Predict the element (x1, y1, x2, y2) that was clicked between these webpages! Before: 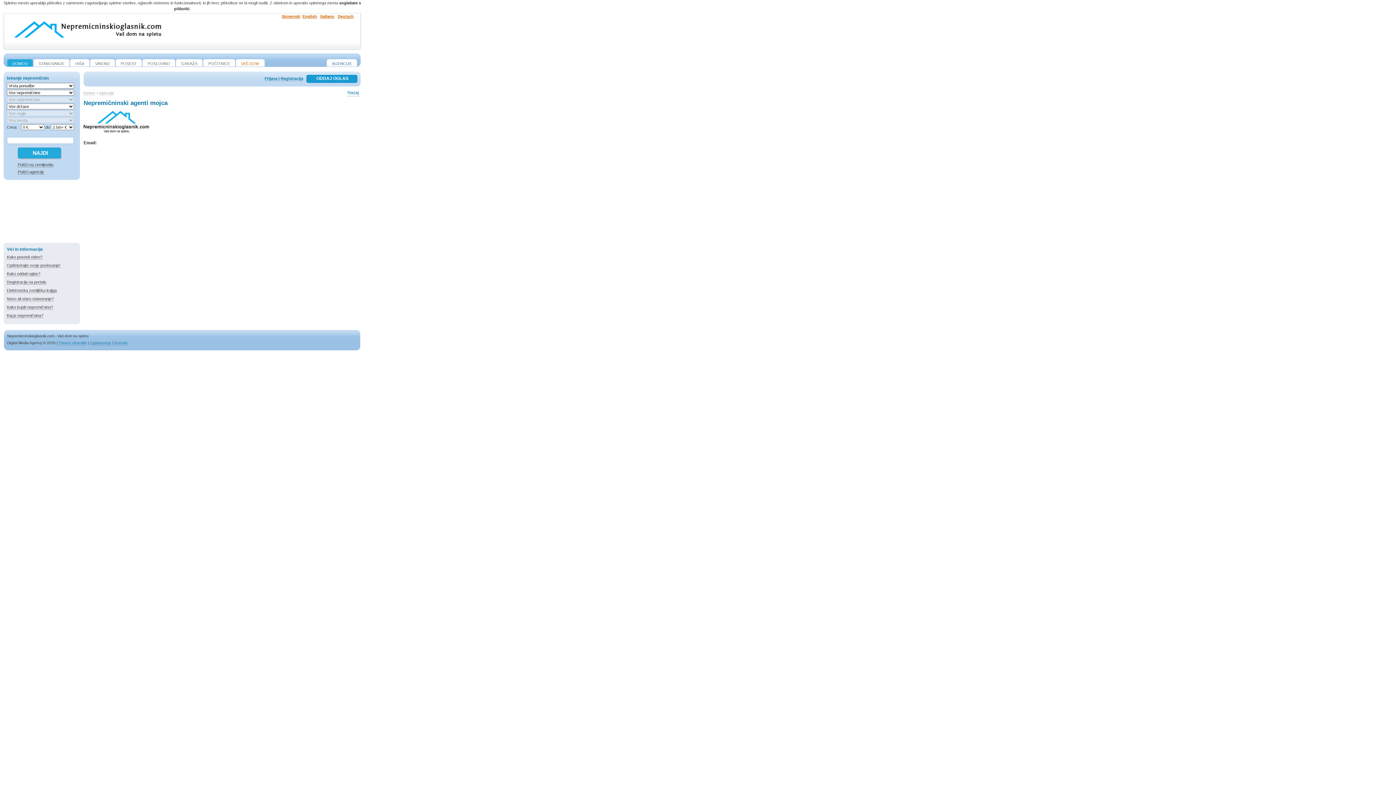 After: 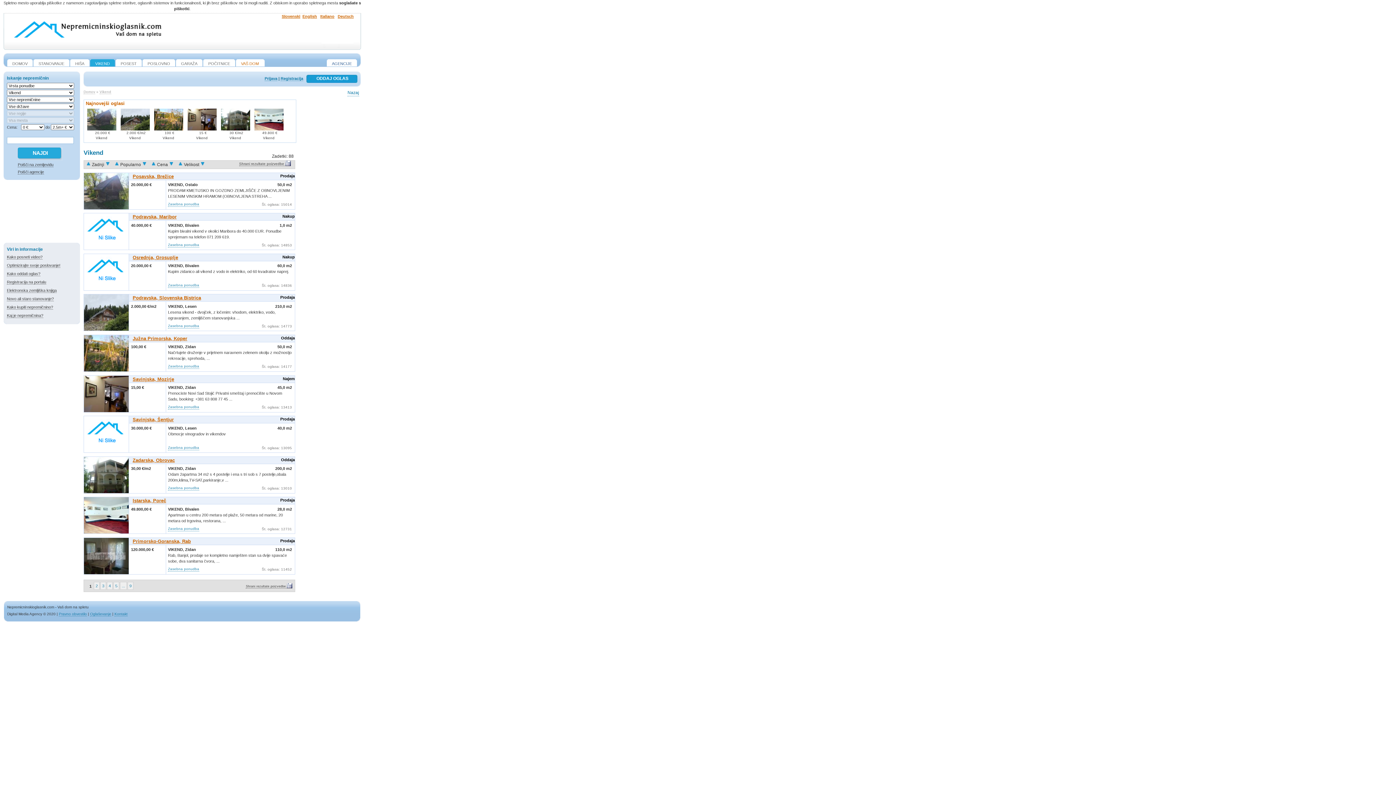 Action: bbox: (90, 59, 114, 66) label: VIKEND